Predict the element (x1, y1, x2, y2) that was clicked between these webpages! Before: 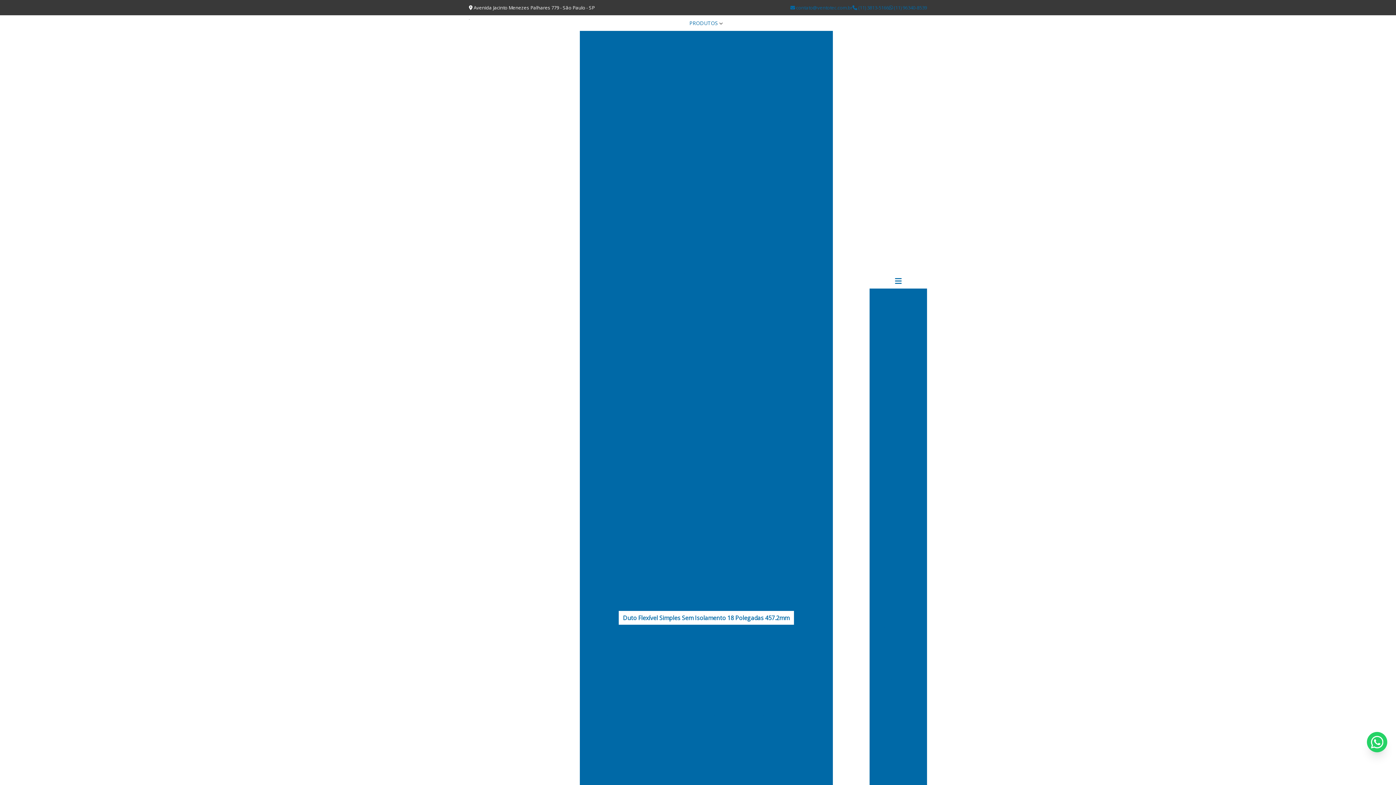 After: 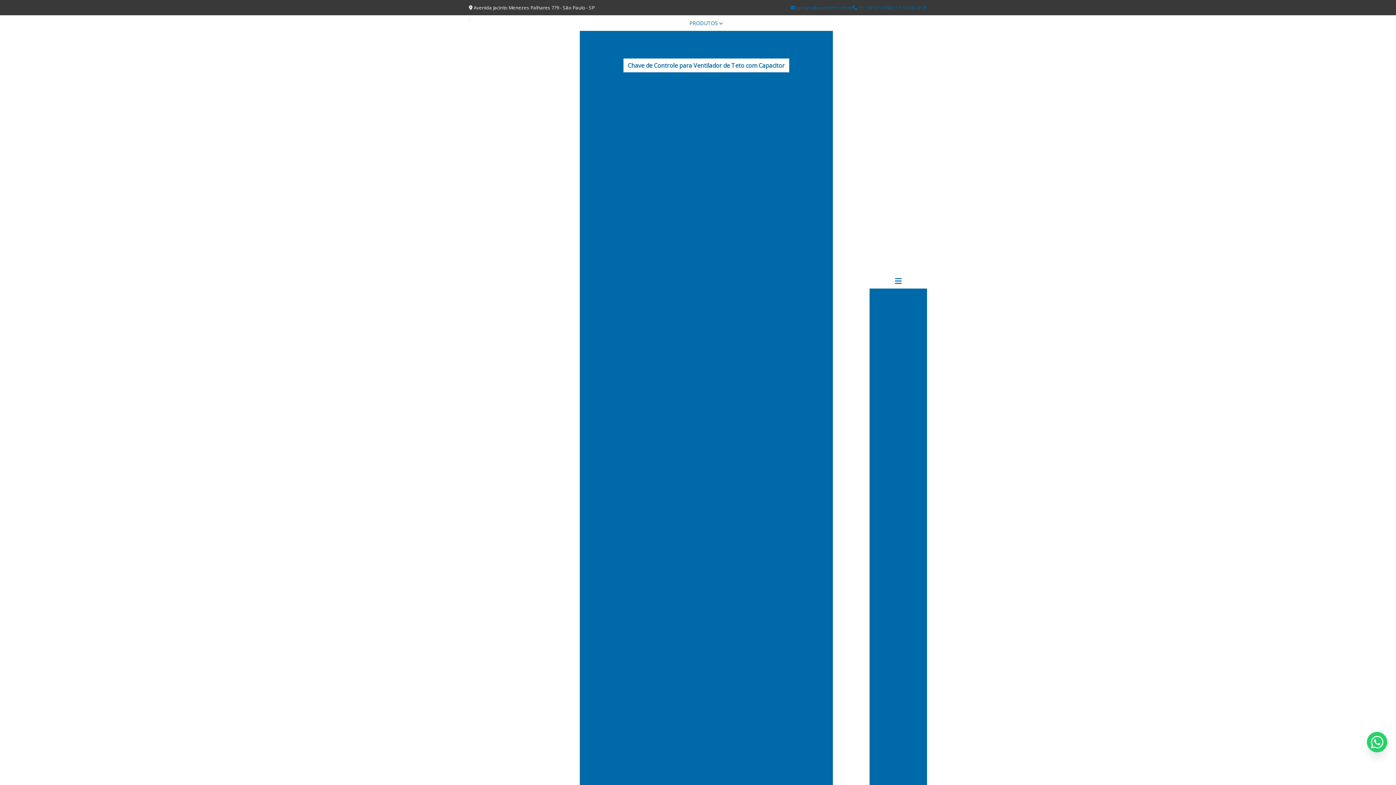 Action: bbox: (623, 58, 789, 72) label: Chave de Controle para Ventilador de Teto com Capacitor